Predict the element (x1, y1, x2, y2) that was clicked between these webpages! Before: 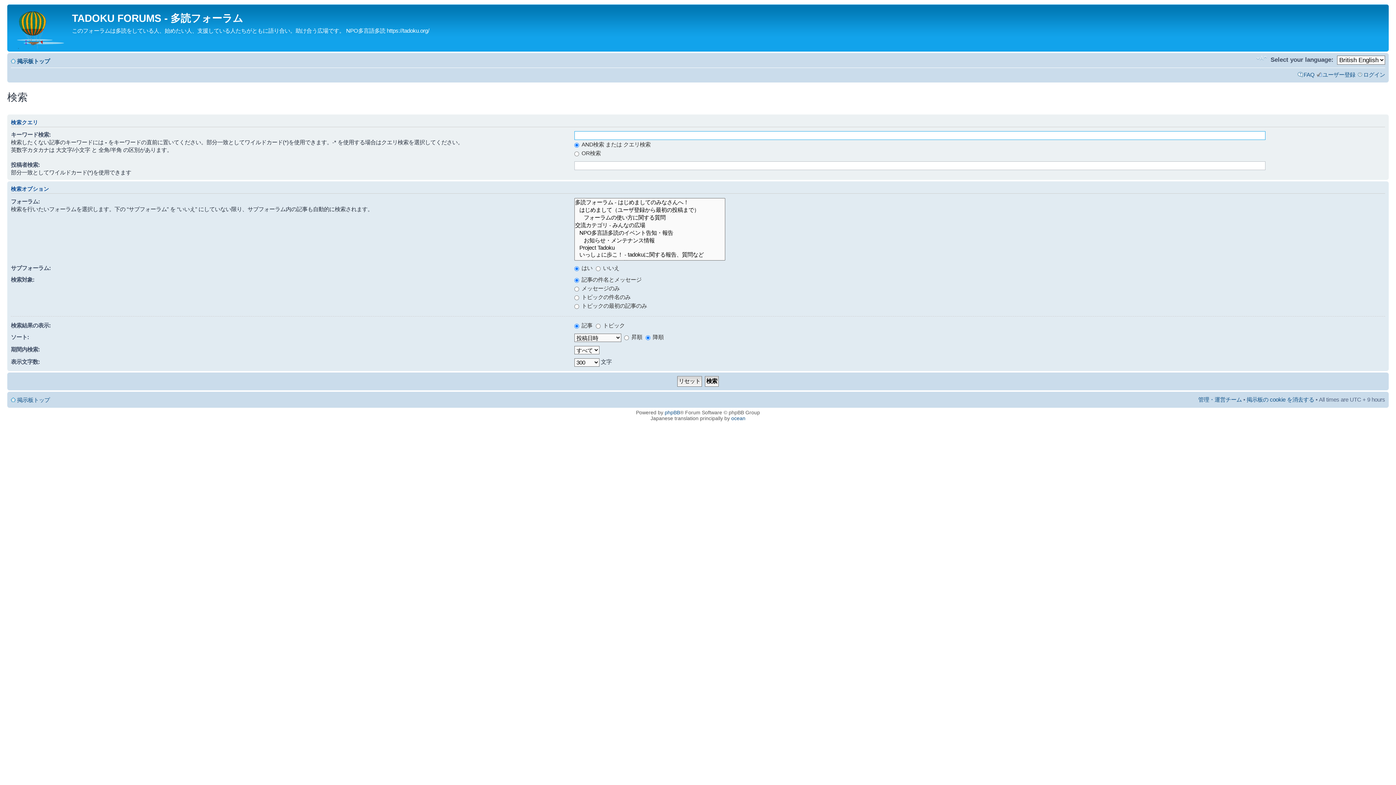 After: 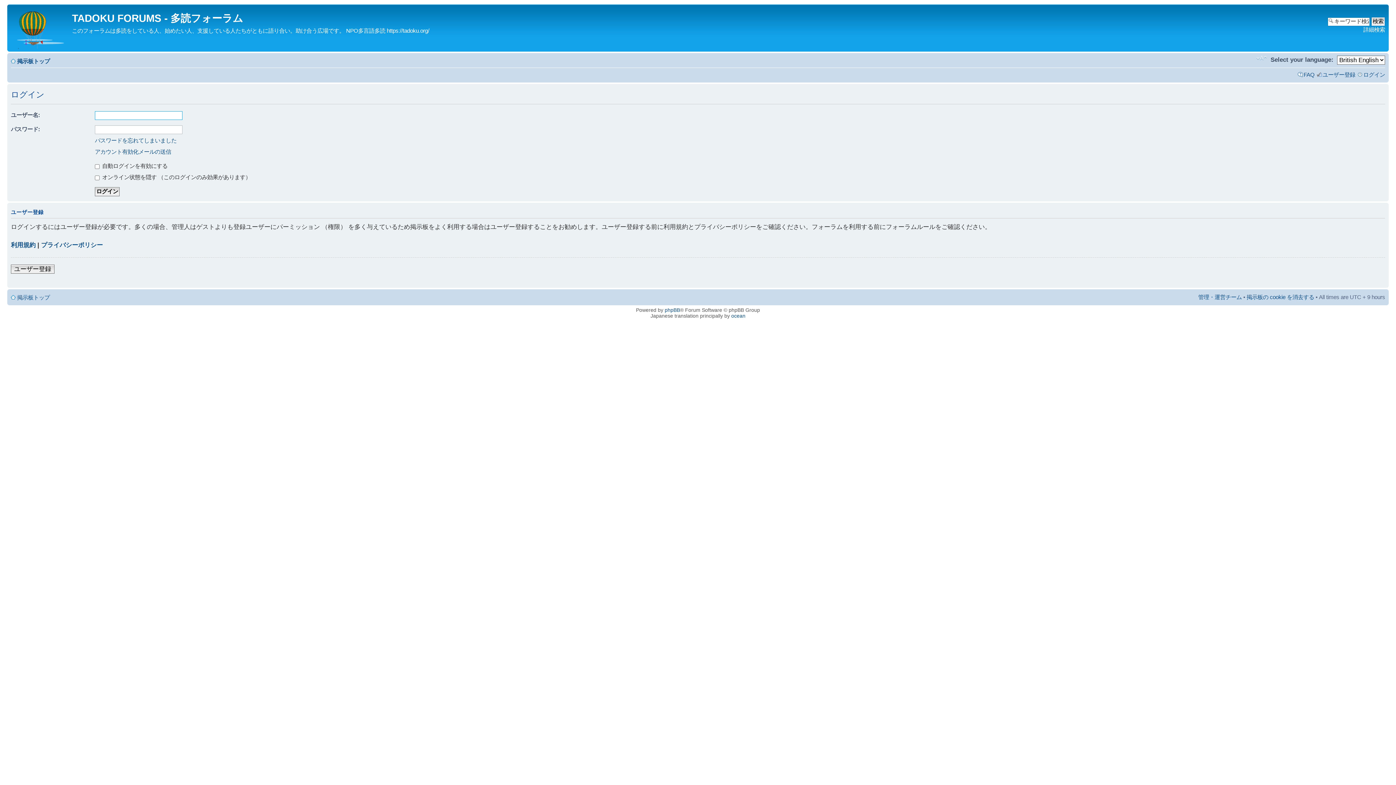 Action: label: ログイン bbox: (1363, 71, 1385, 77)